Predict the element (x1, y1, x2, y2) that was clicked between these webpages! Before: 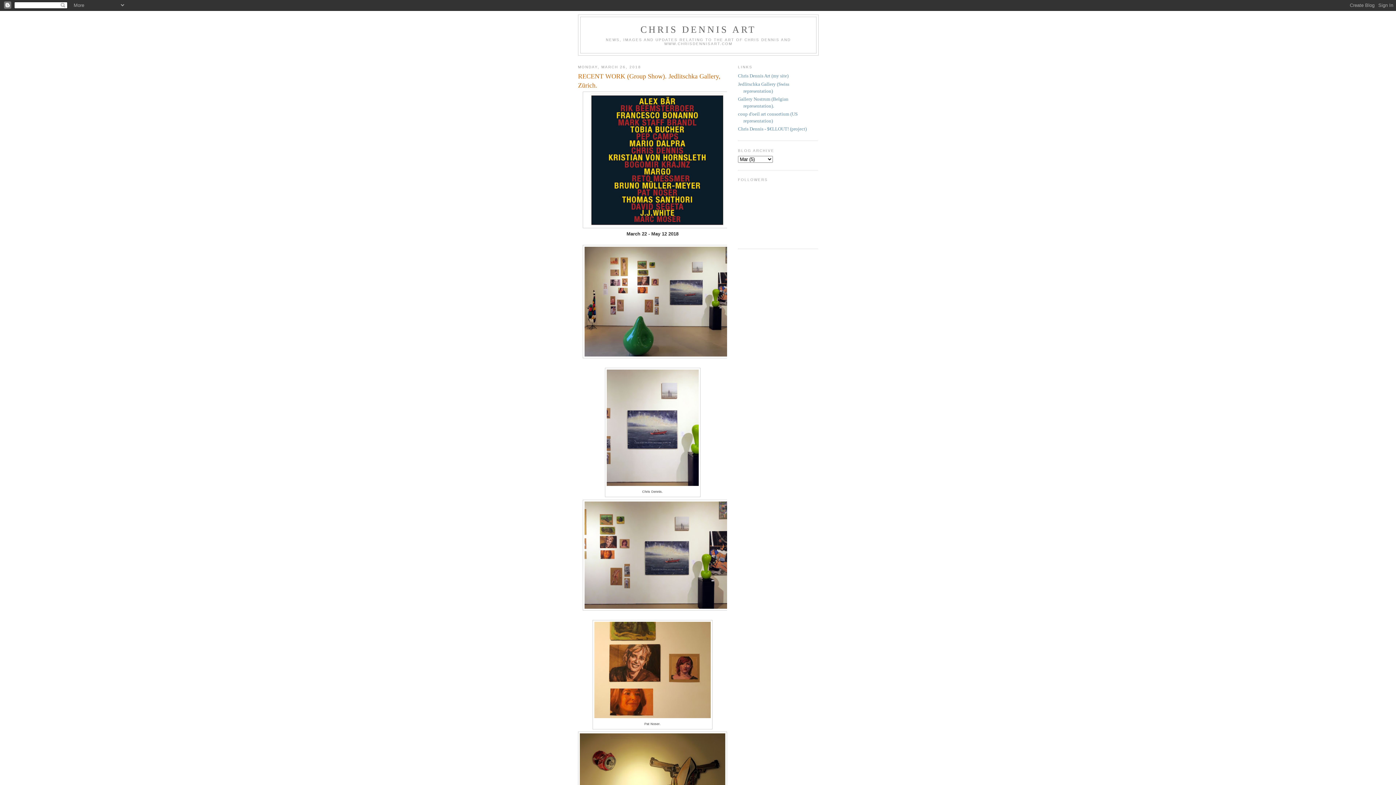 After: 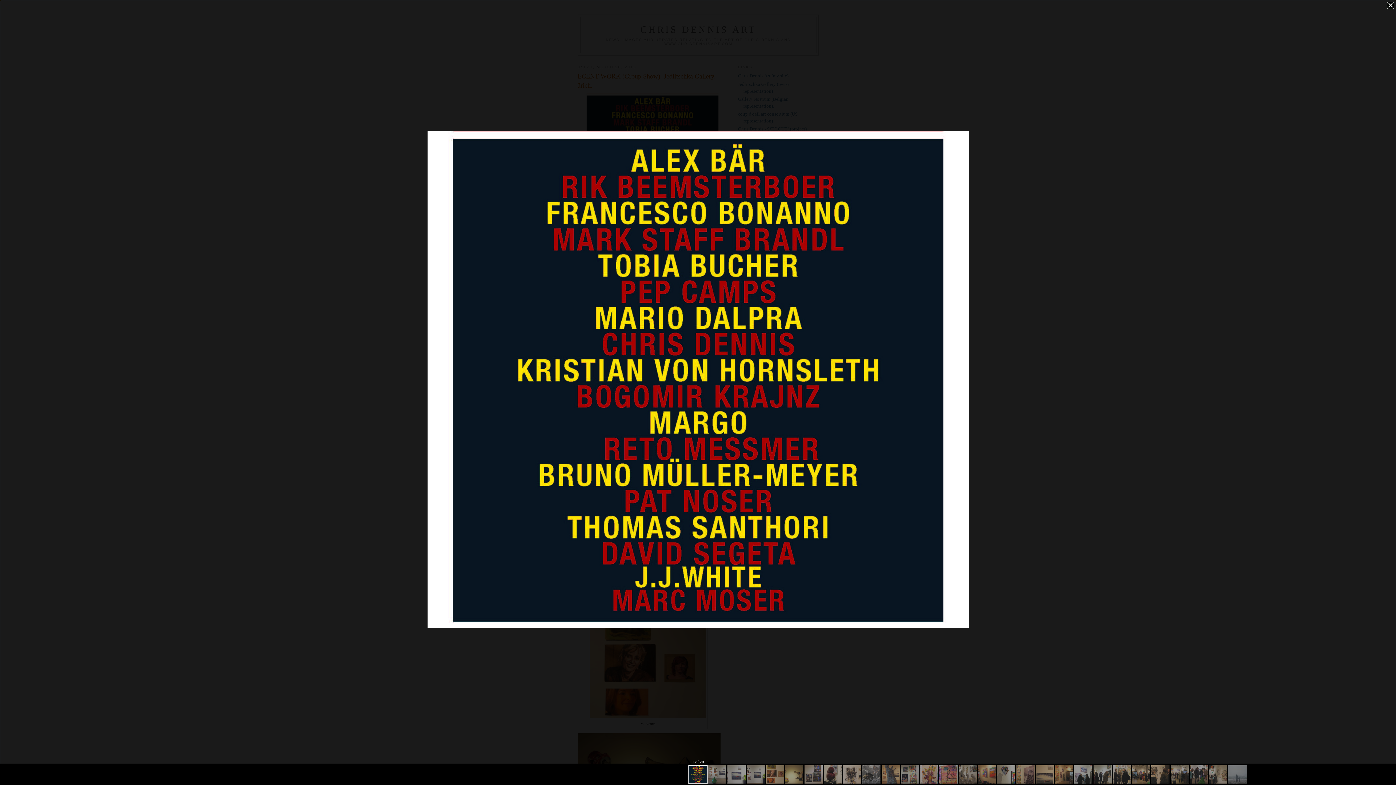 Action: bbox: (582, 224, 732, 229)